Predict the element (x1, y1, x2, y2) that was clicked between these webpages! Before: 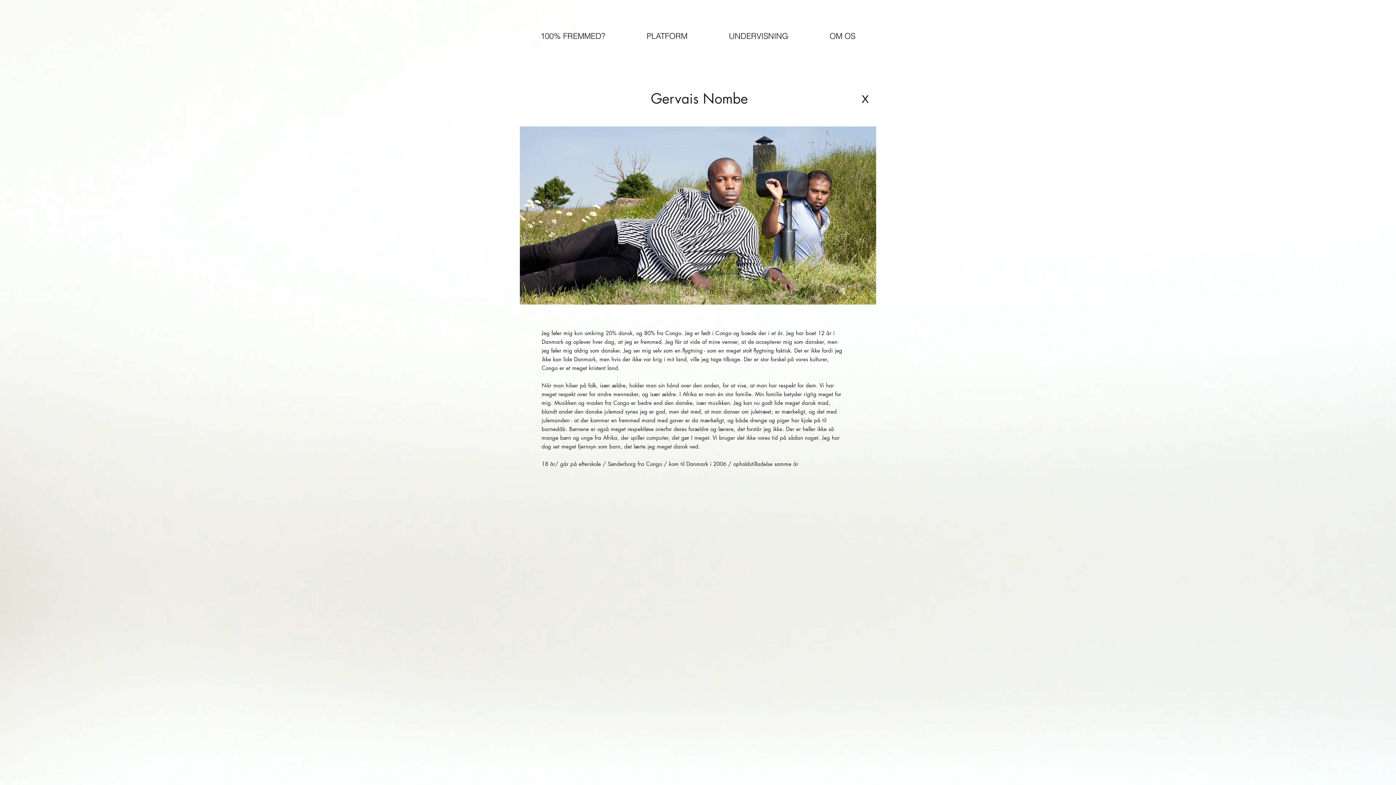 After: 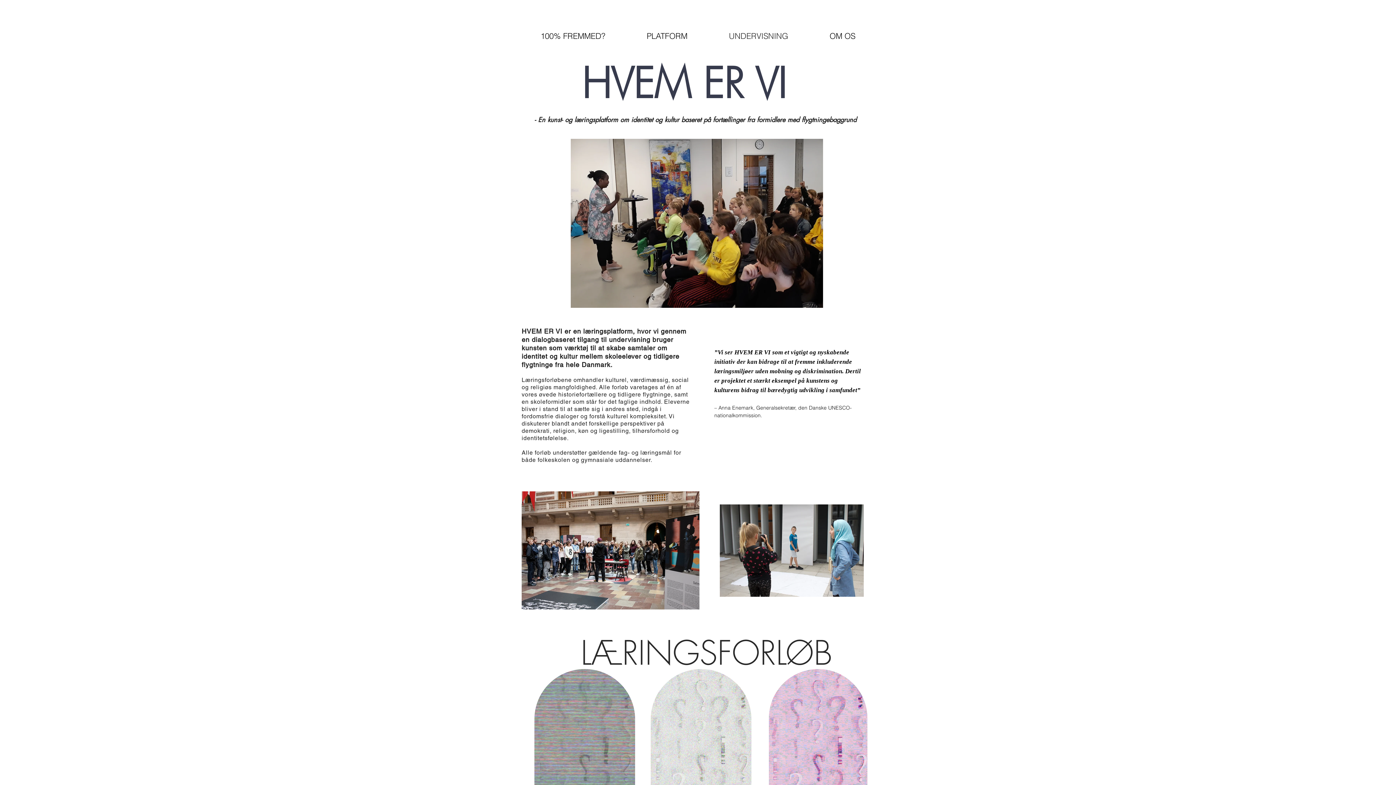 Action: bbox: (708, 26, 809, 45) label: UNDERVISNING